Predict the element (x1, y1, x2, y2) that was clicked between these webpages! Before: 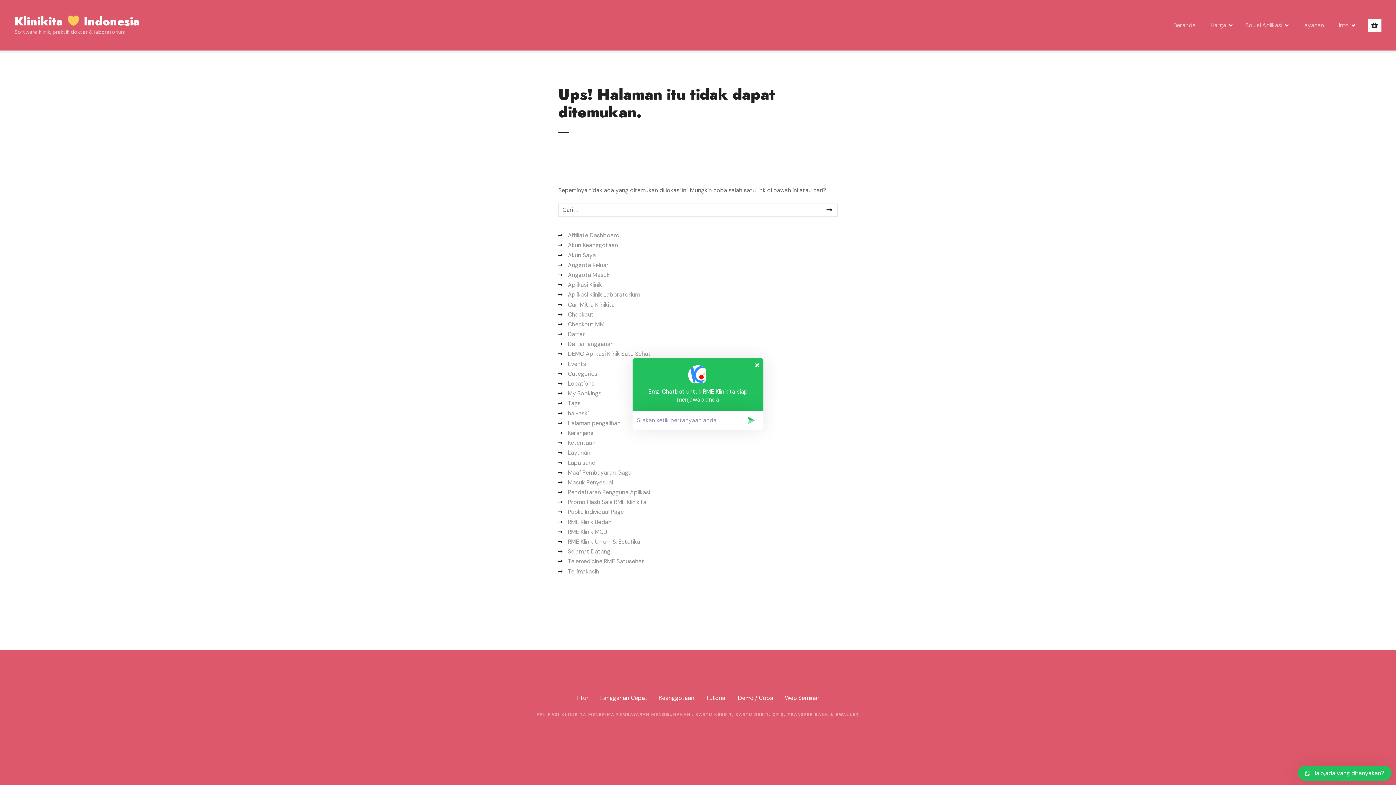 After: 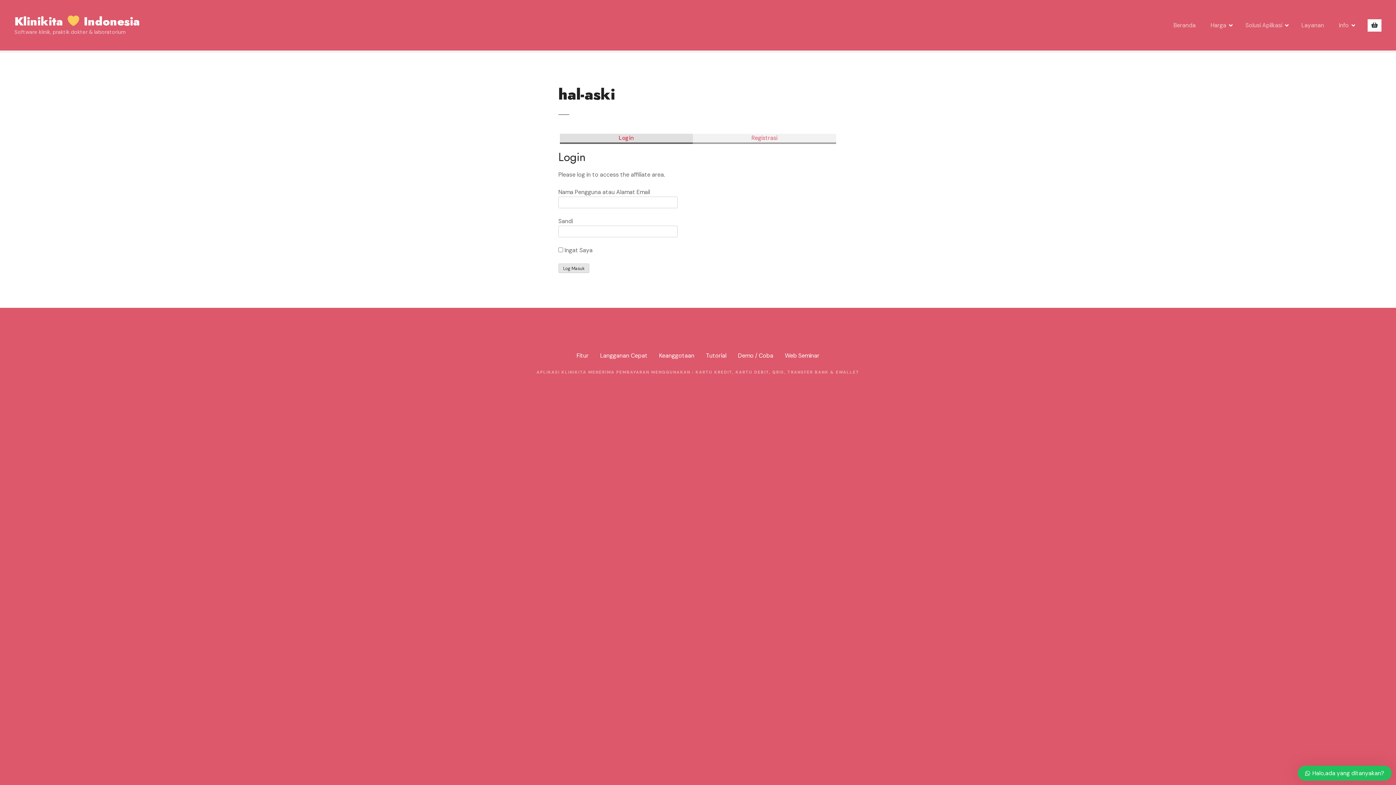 Action: label: hal-aski bbox: (558, 409, 588, 418)